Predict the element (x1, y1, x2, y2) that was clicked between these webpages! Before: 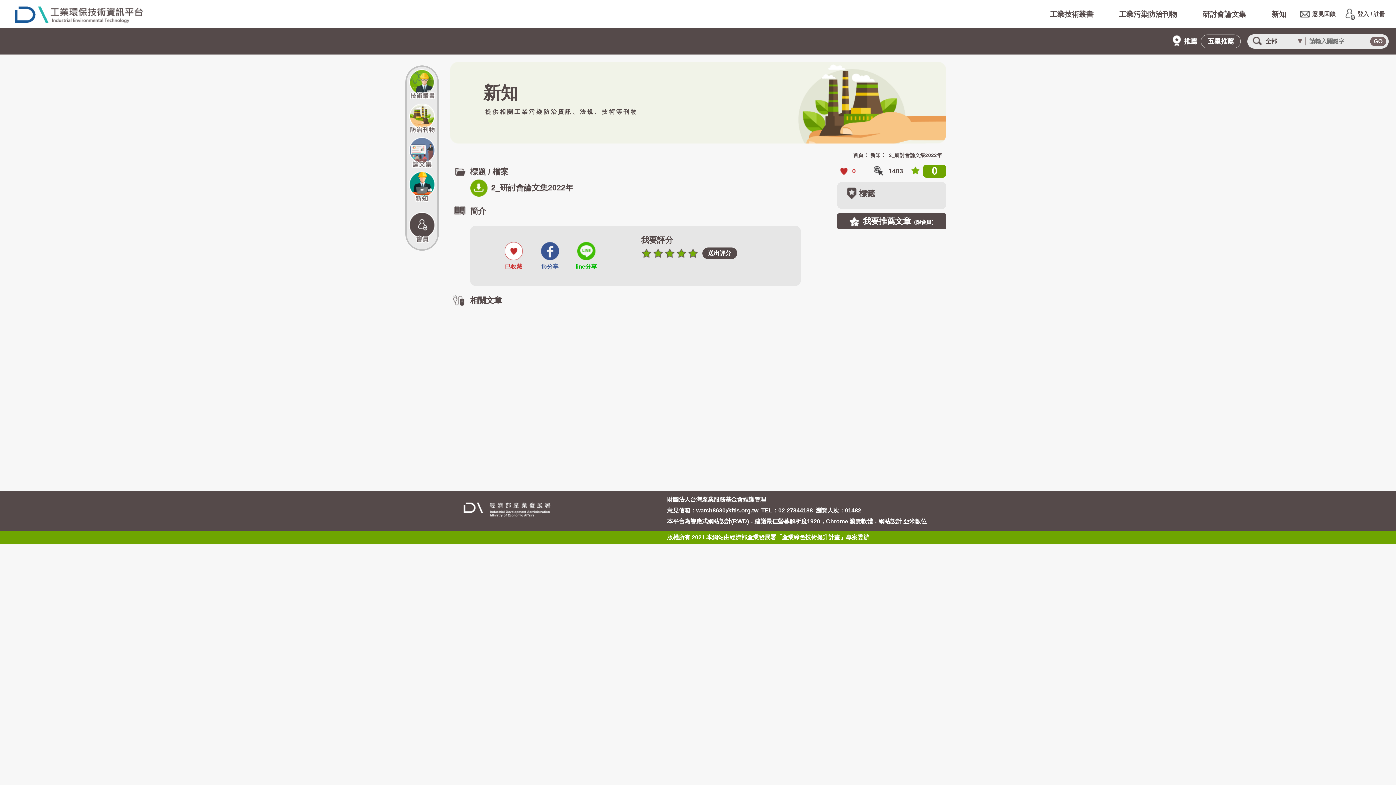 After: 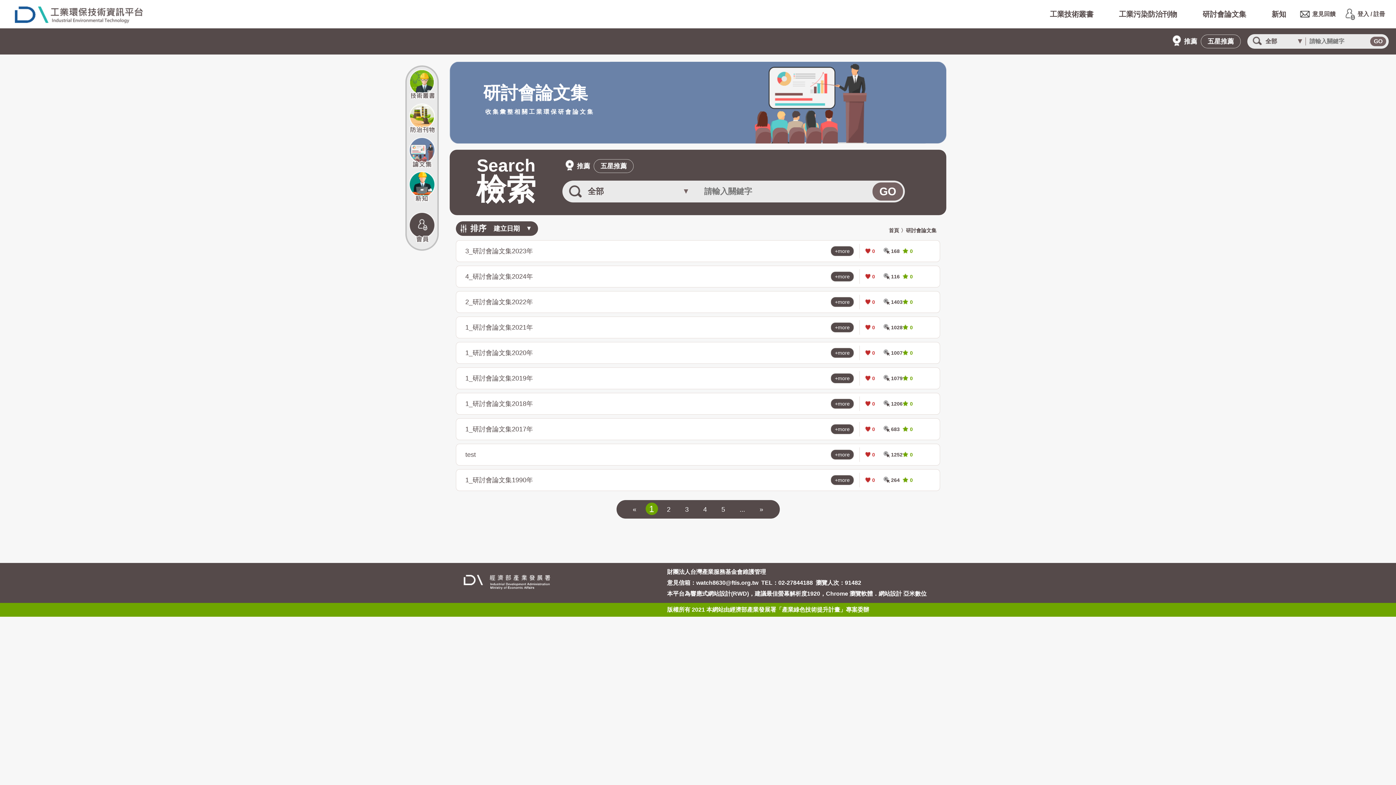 Action: bbox: (1191, 5, 1258, 22) label: 研討會論文集